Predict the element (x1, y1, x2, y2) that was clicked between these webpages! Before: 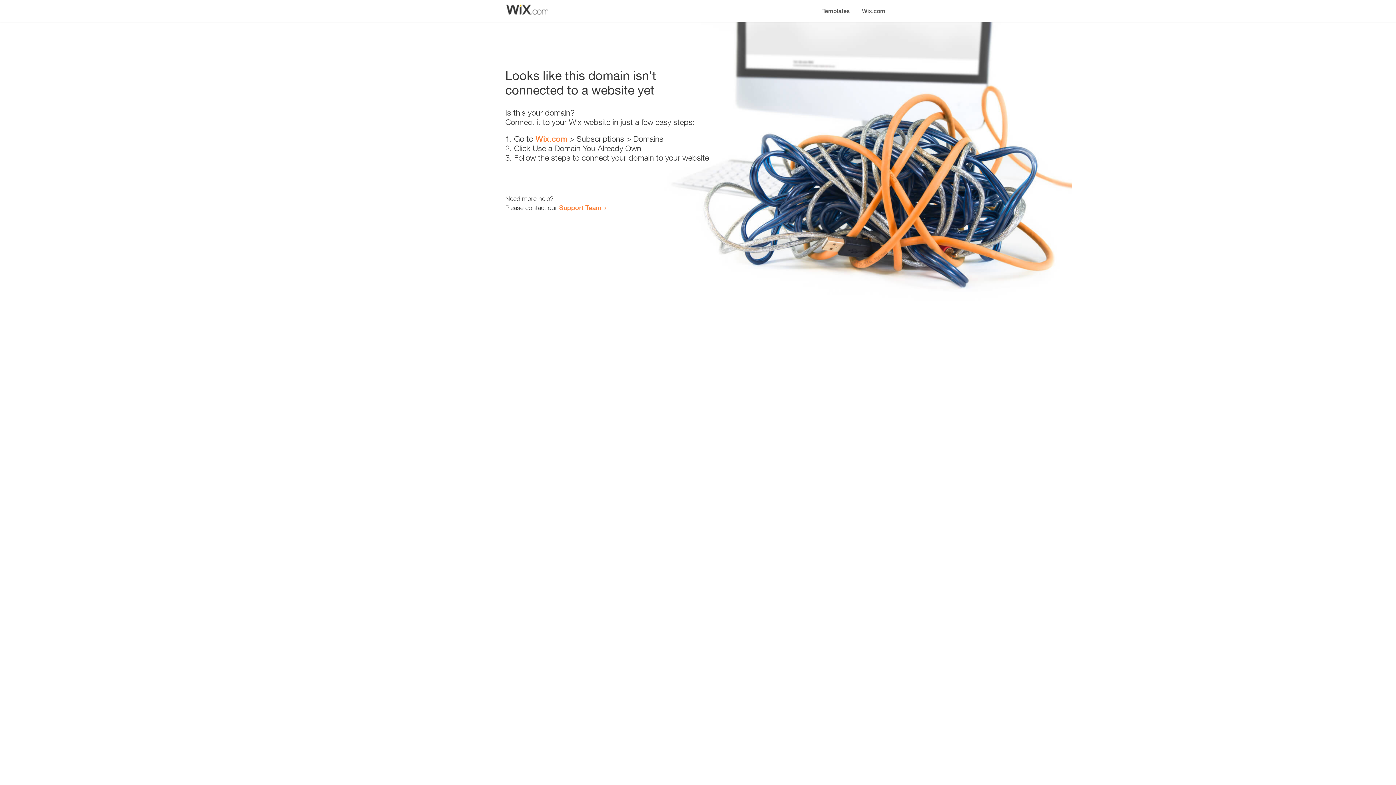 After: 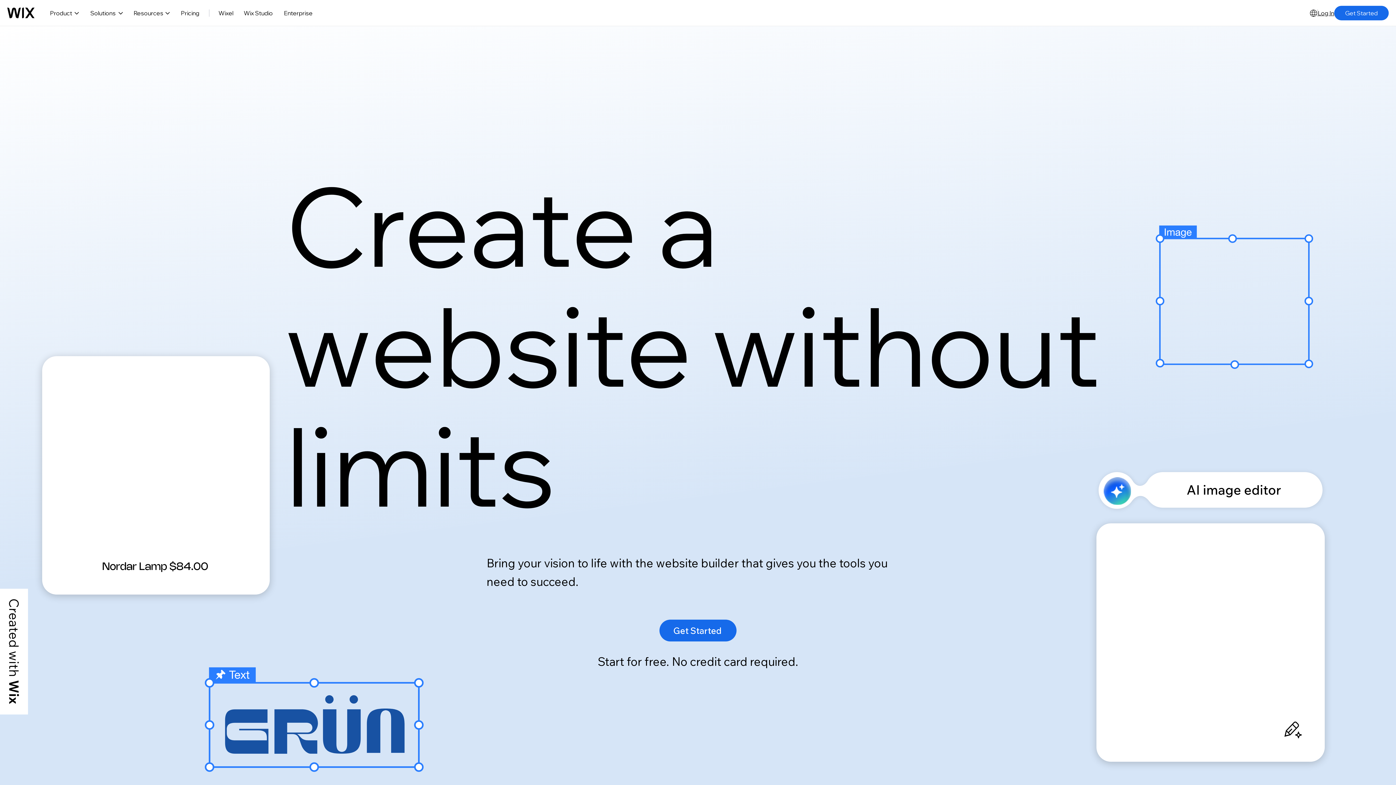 Action: label: Wix.com bbox: (535, 134, 567, 143)